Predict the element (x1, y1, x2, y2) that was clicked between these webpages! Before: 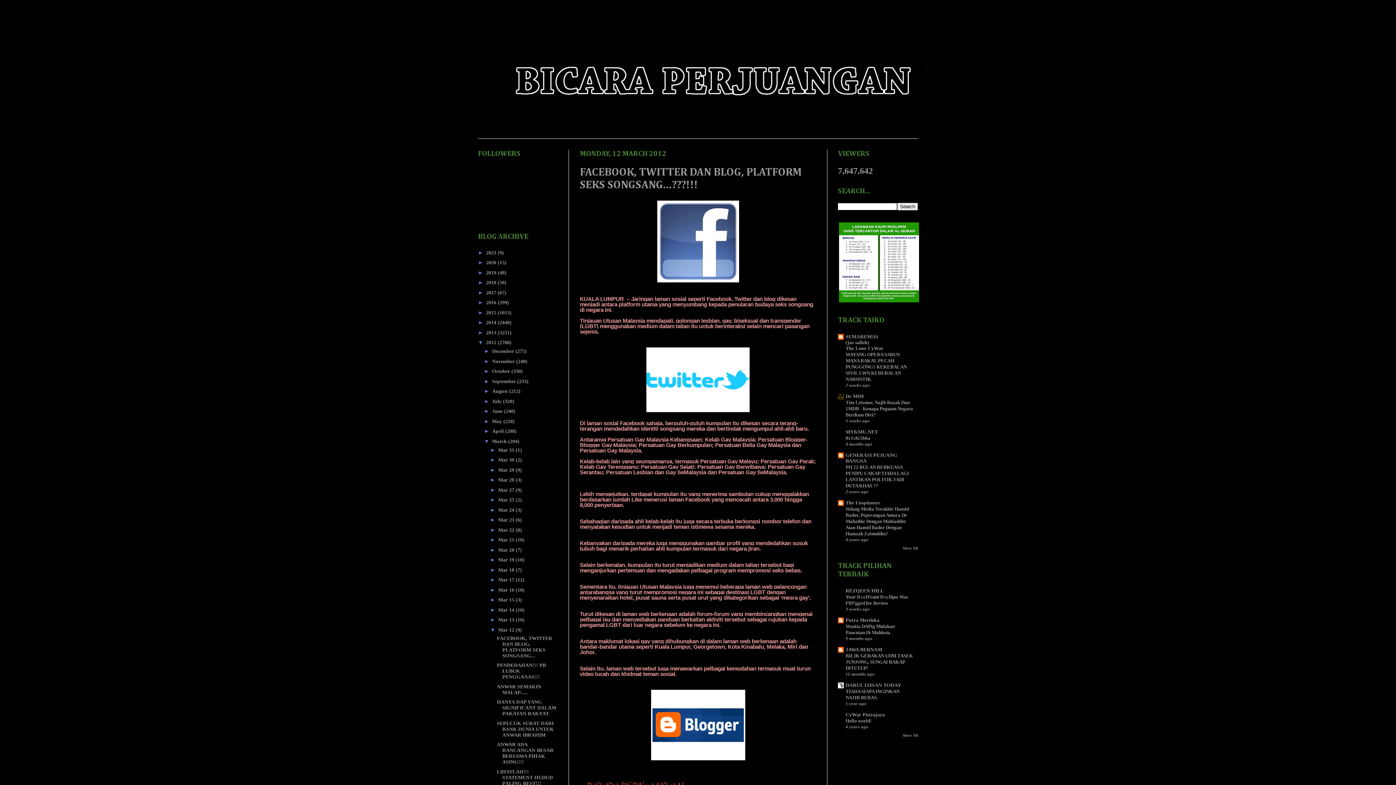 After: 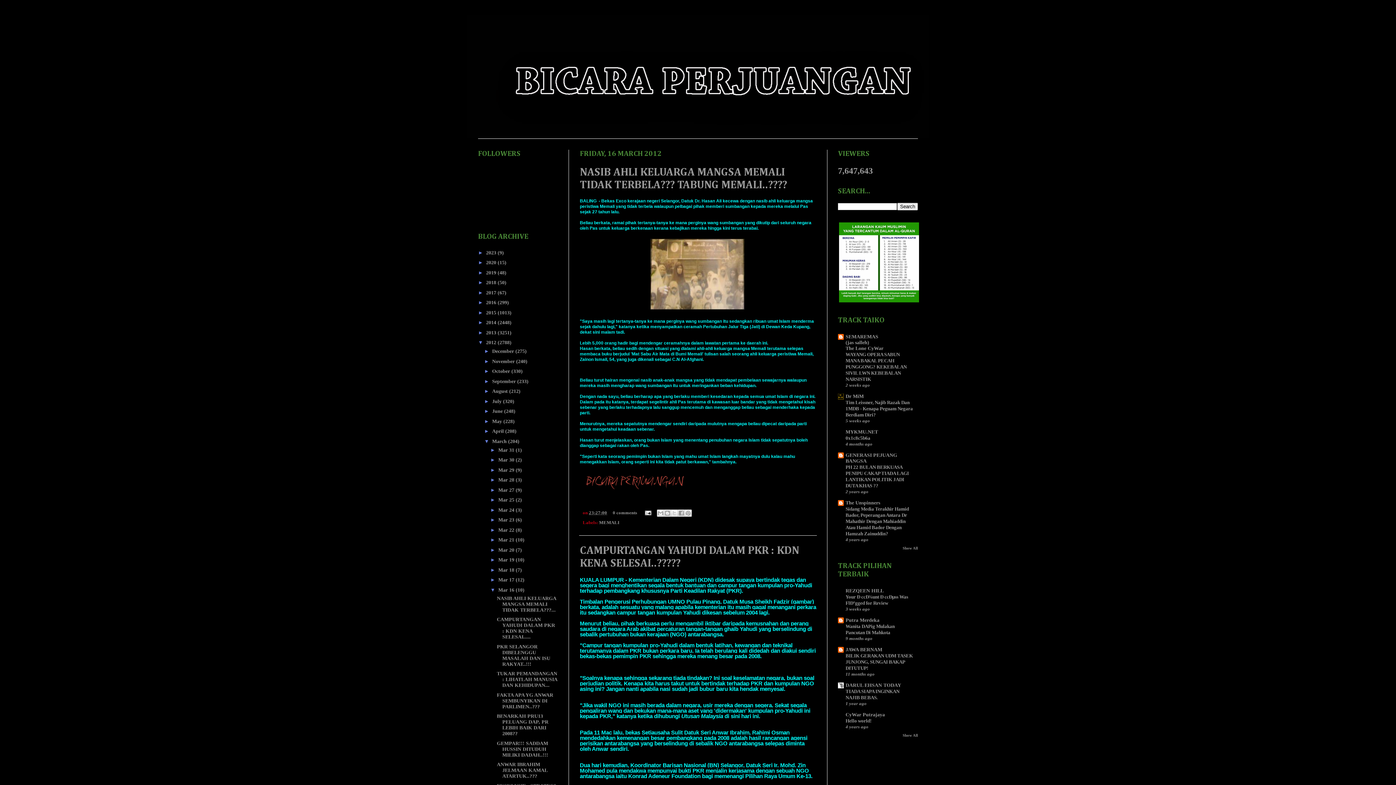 Action: bbox: (498, 587, 515, 592) label: Mar 16 